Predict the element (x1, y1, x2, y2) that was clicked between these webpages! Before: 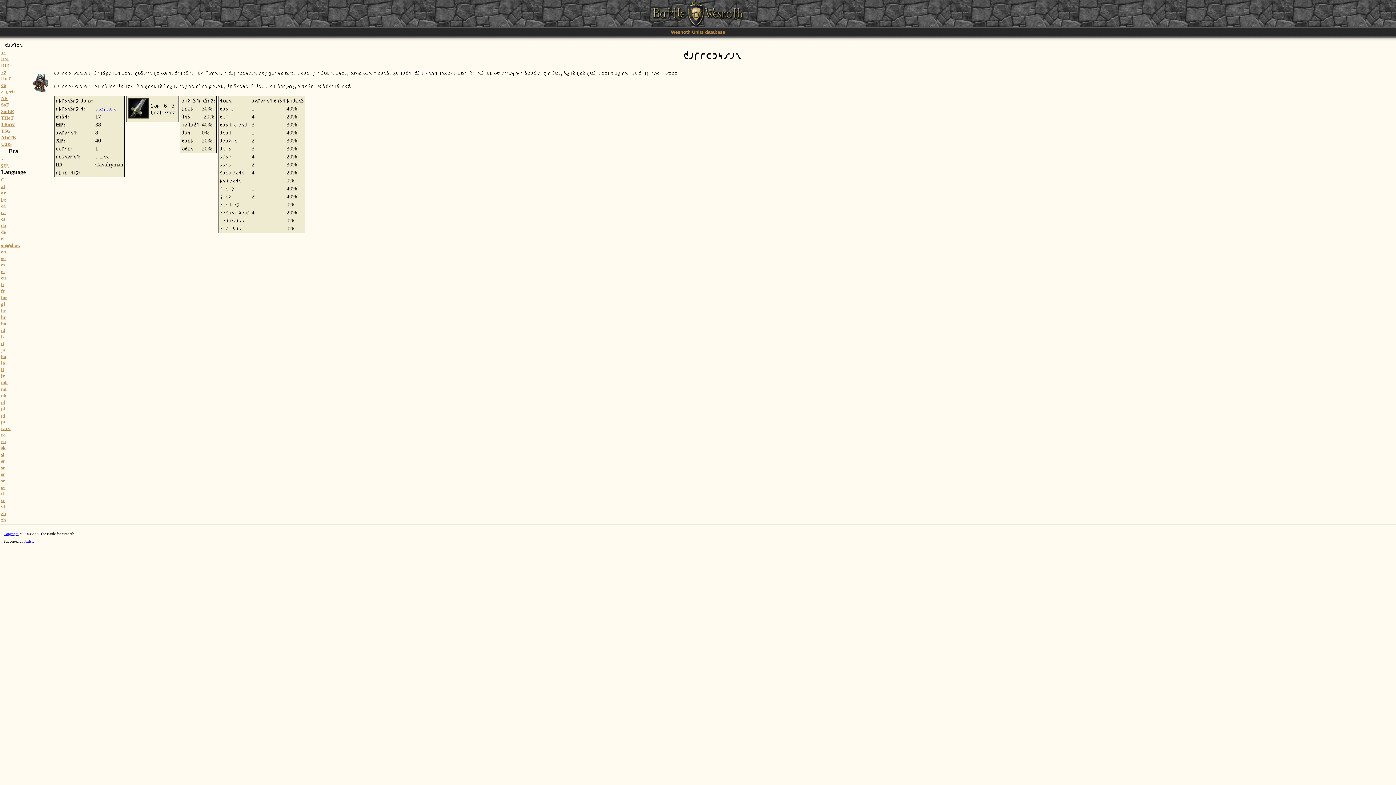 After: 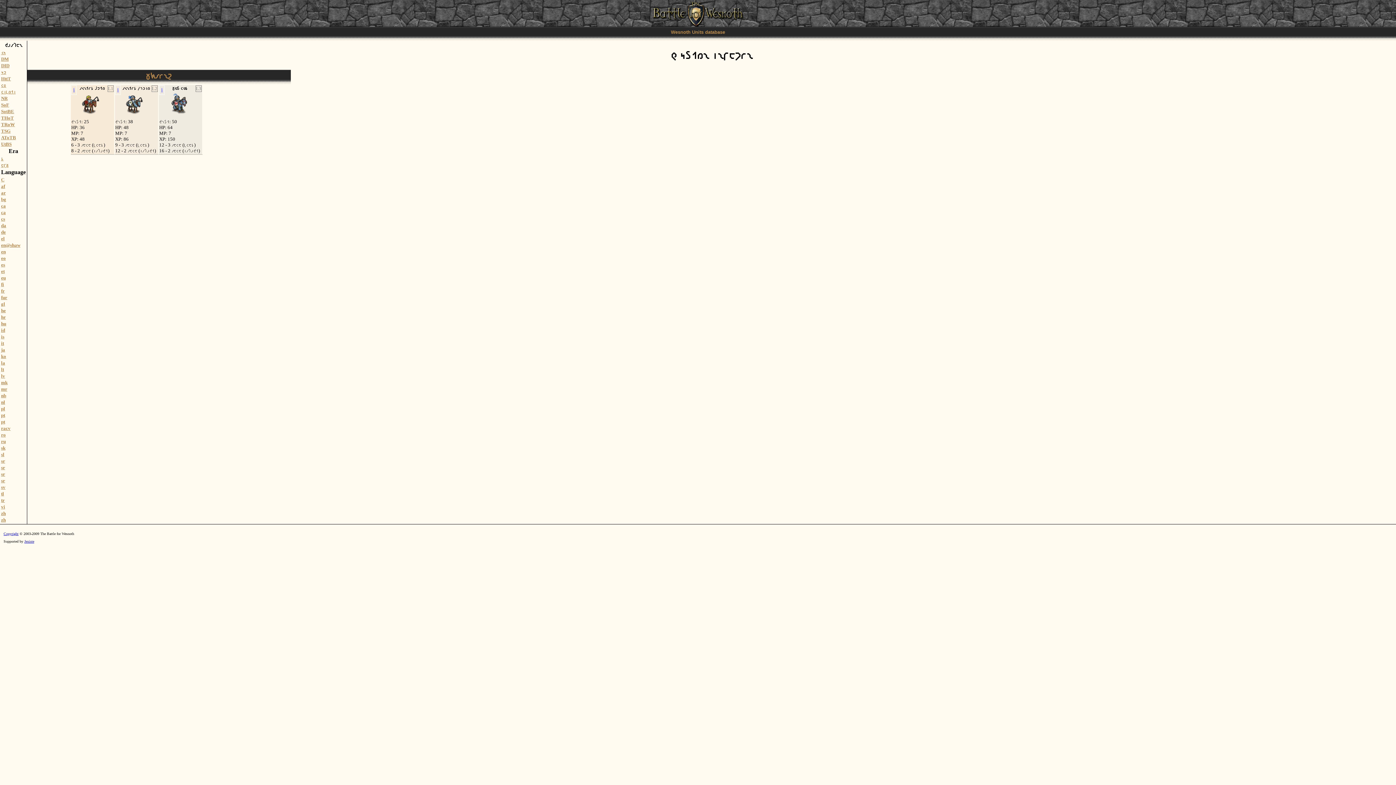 Action: label: 𐑰𐑲 bbox: (1, 69, 6, 74)